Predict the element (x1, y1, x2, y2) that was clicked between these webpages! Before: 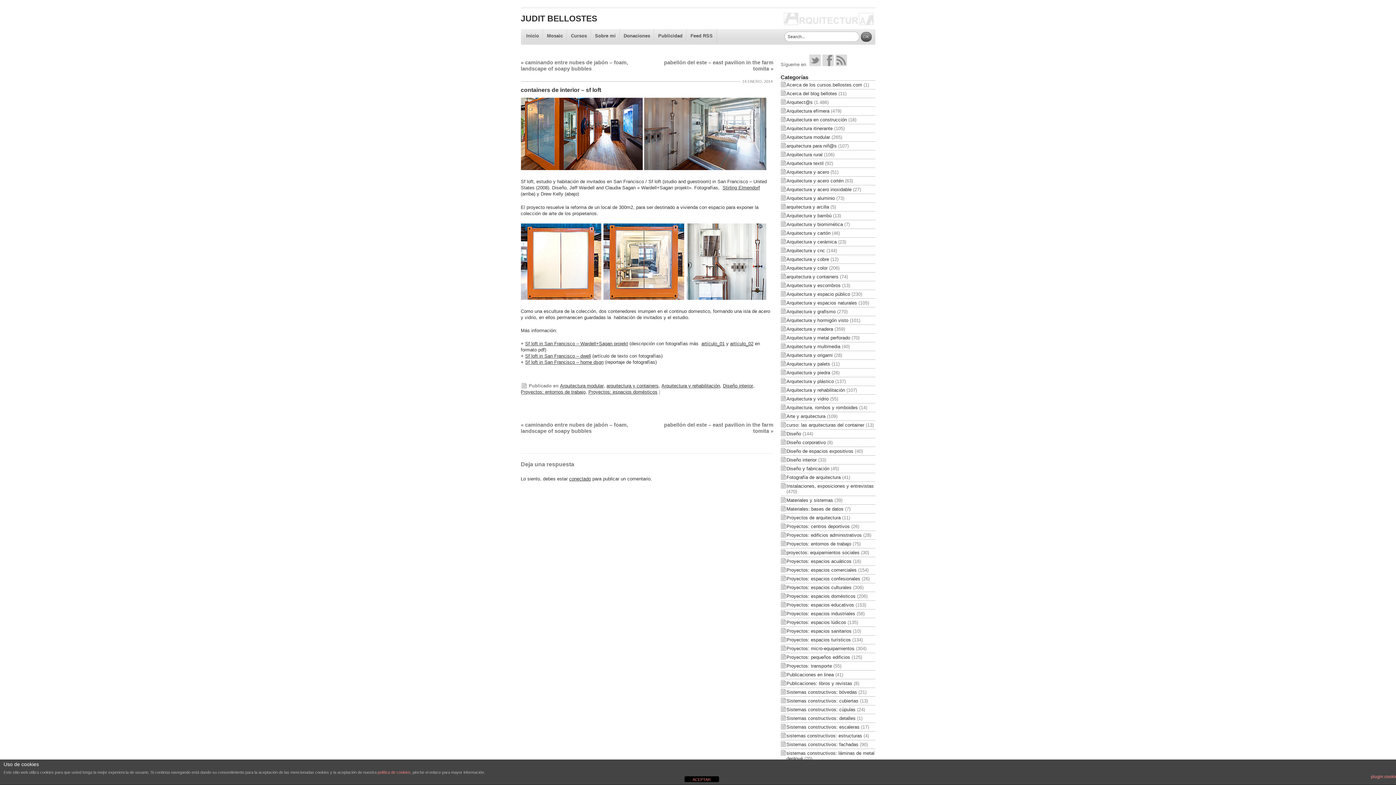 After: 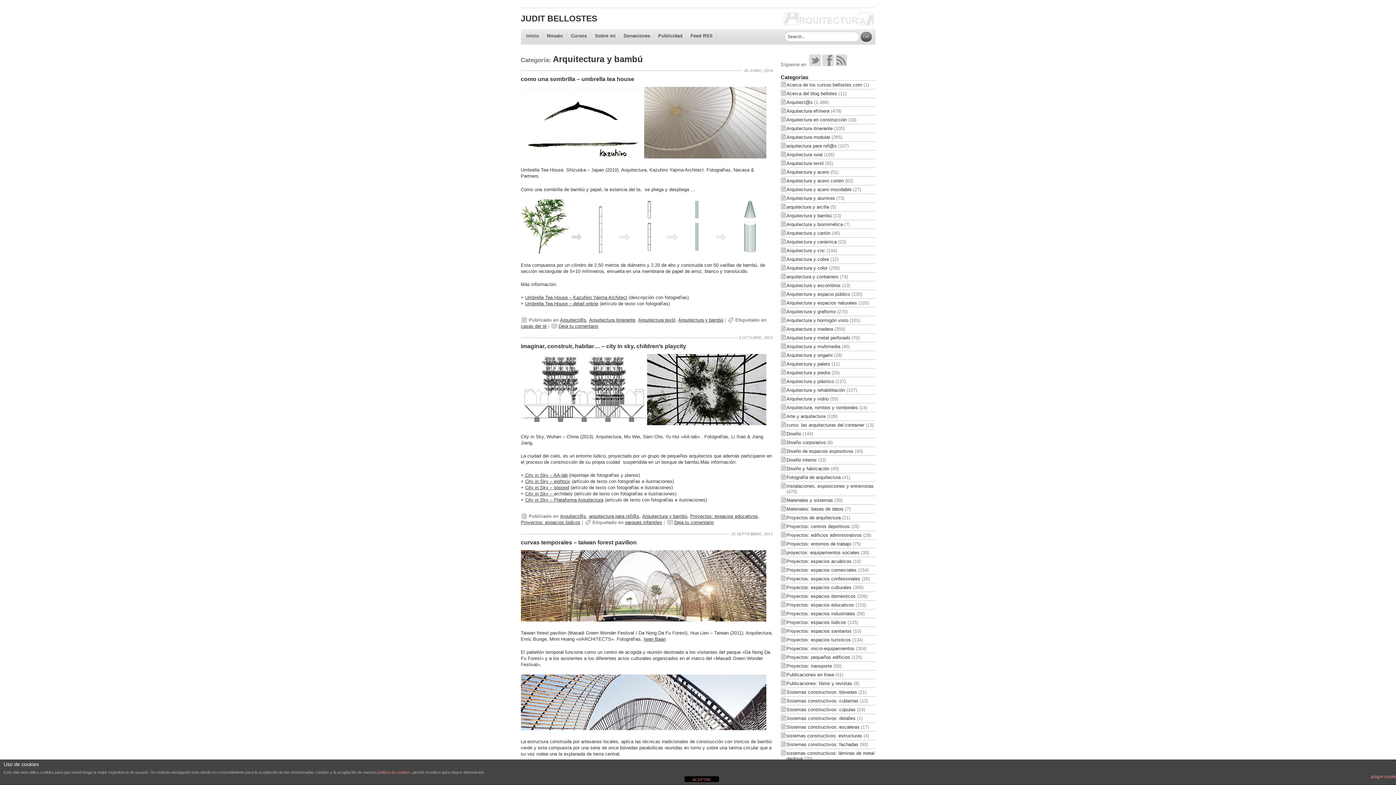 Action: label: Arquitectura y bambú bbox: (786, 212, 831, 218)